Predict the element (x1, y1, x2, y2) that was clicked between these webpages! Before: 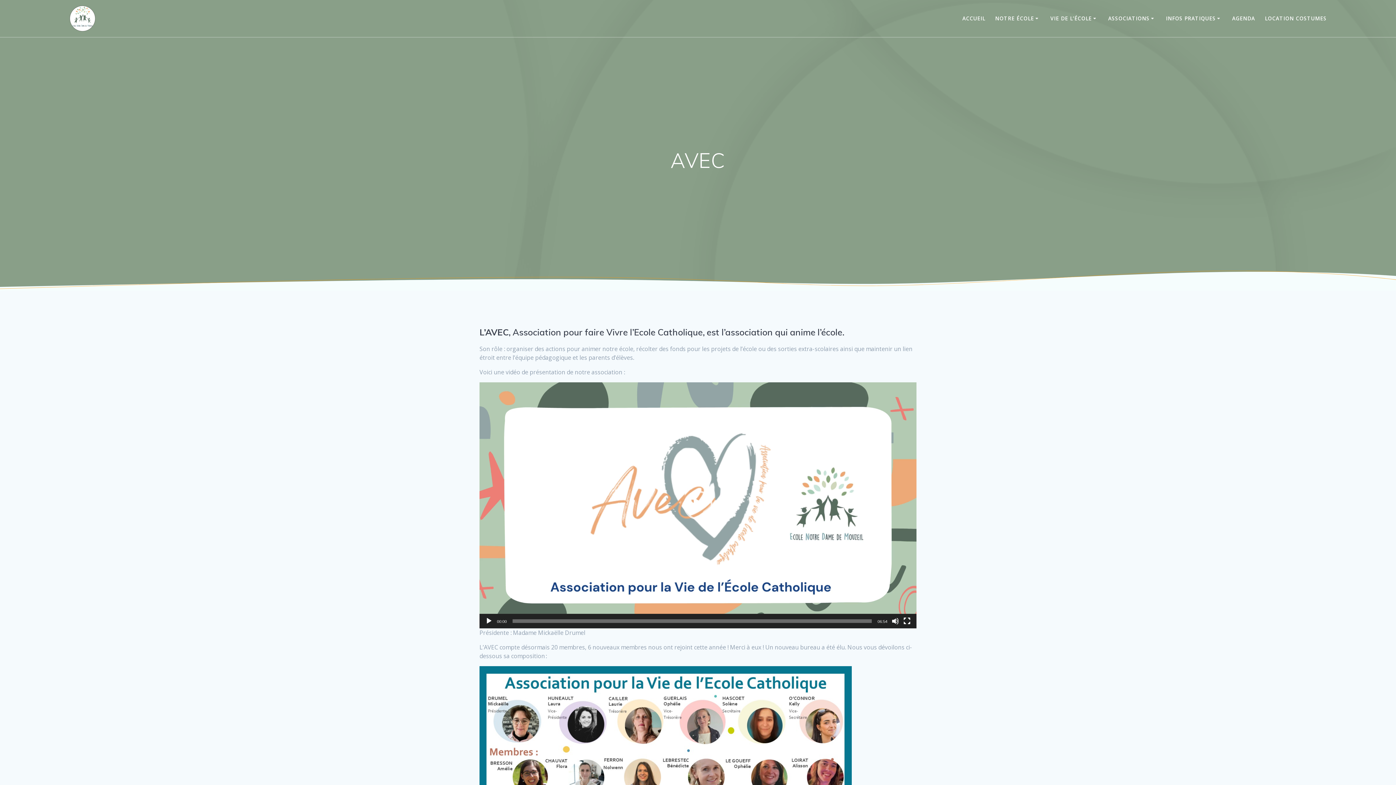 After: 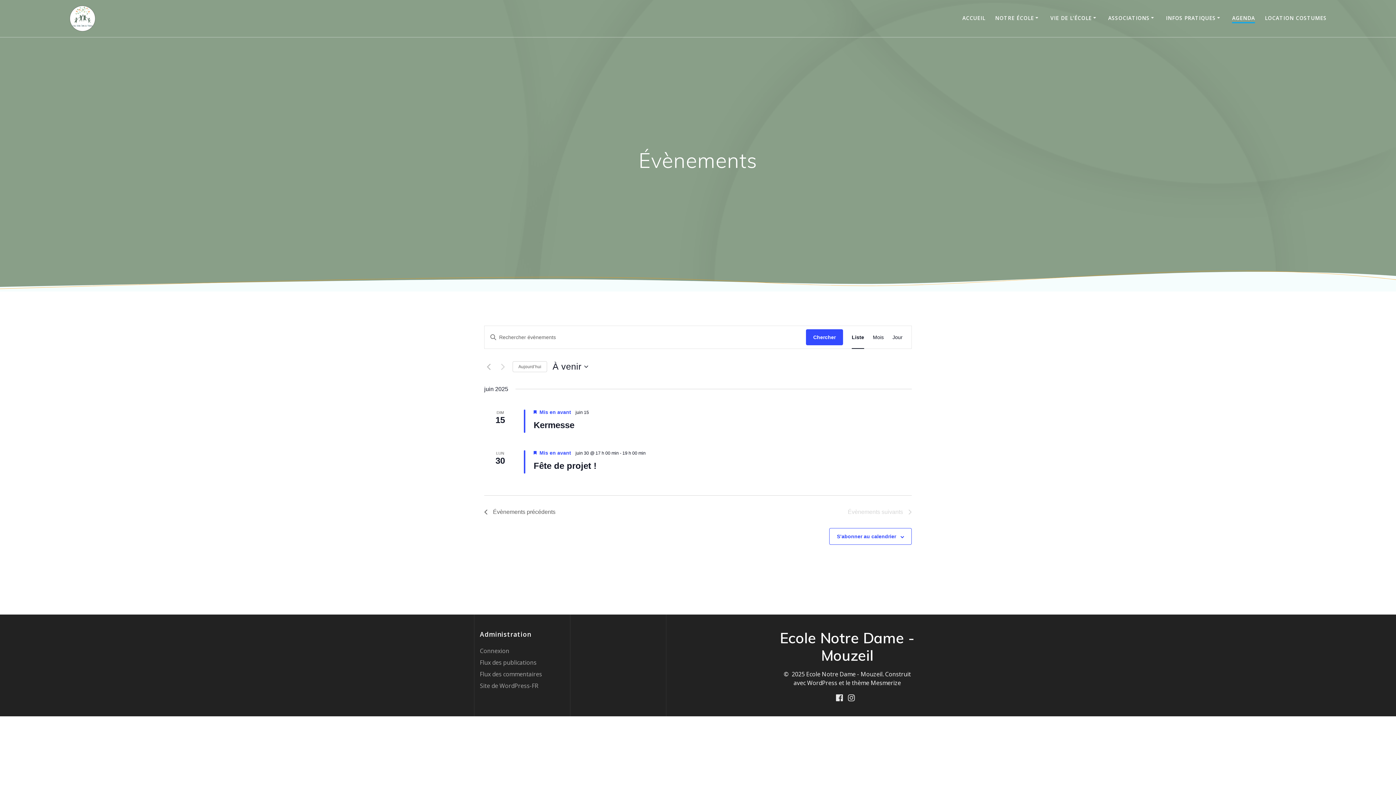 Action: bbox: (1232, 14, 1255, 22) label: AGENDA